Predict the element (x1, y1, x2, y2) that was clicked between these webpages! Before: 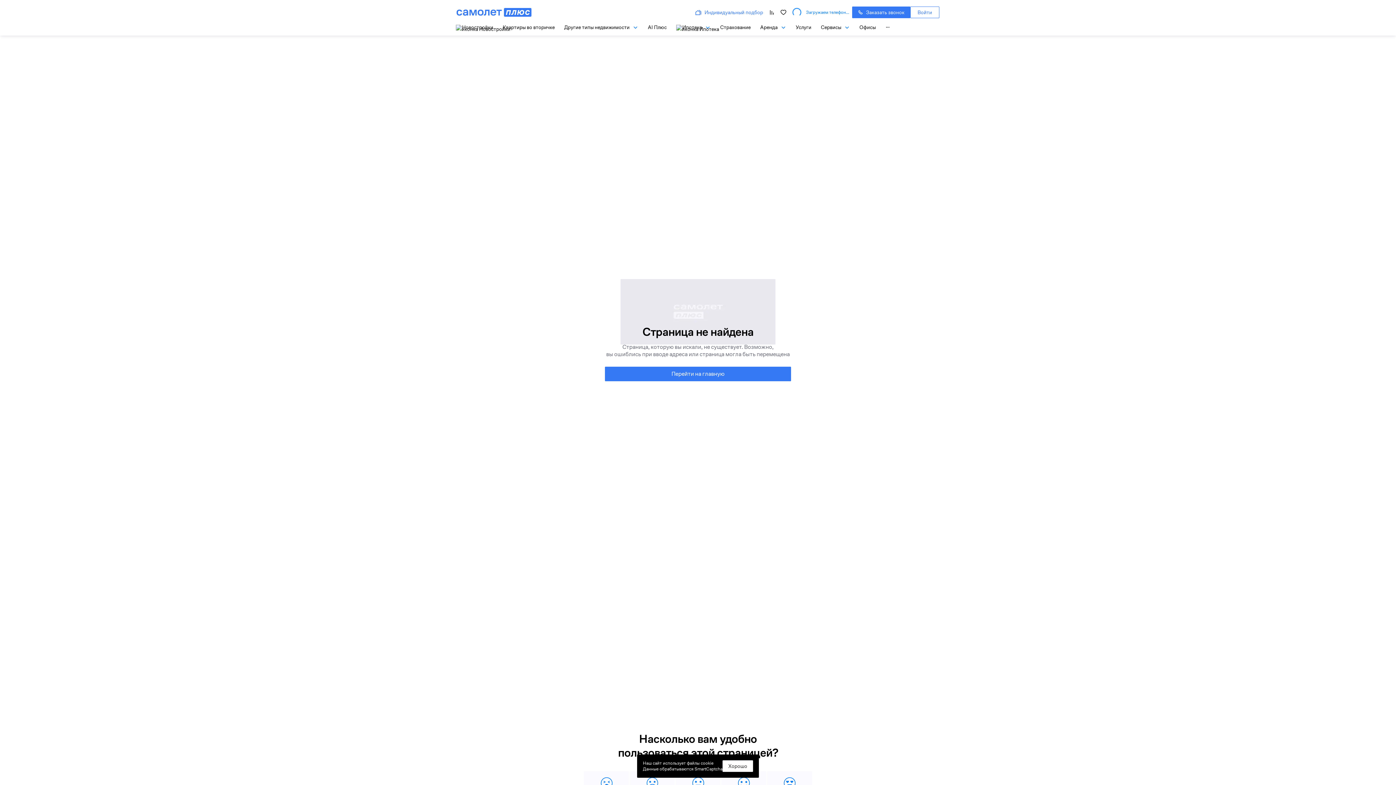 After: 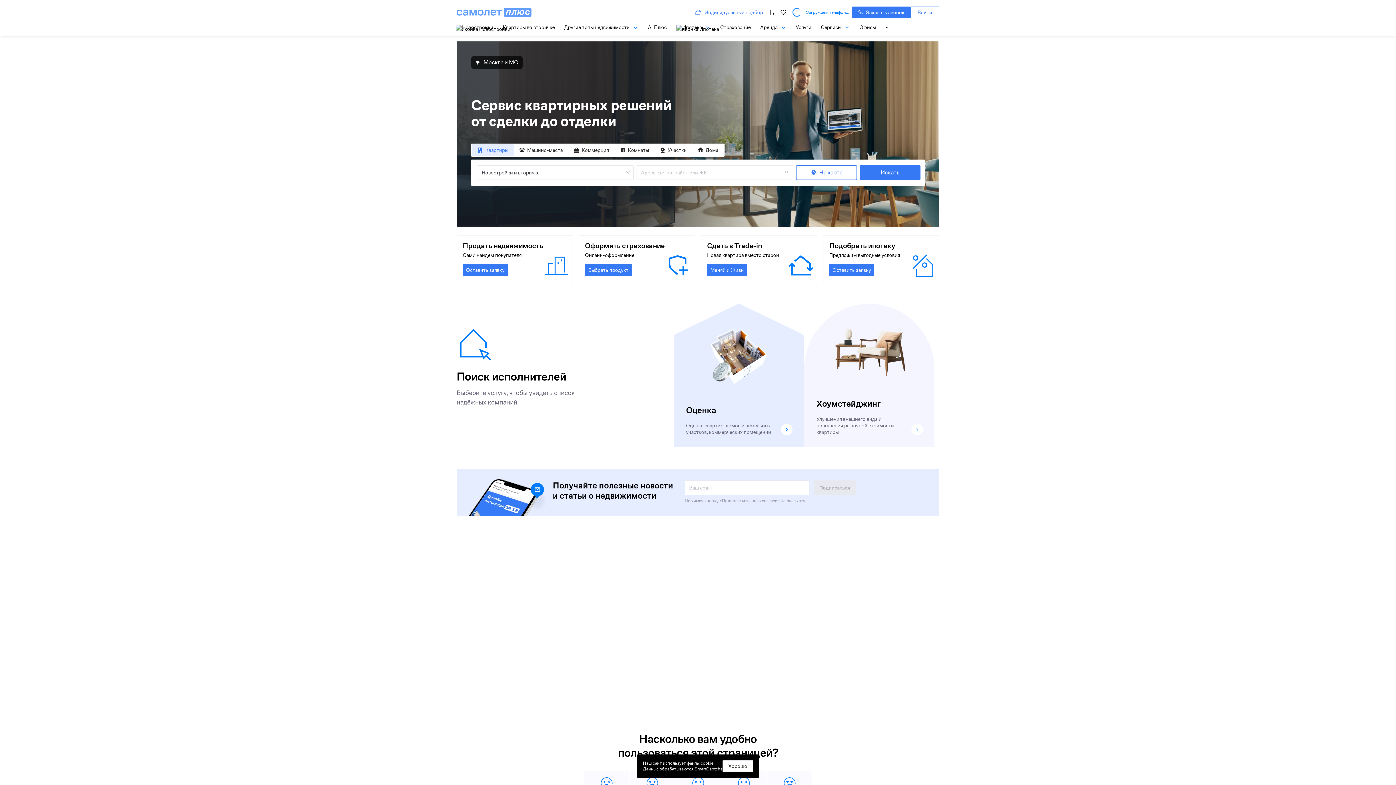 Action: label: Ссылка на главную страницу сайта bbox: (456, 8, 531, 16)